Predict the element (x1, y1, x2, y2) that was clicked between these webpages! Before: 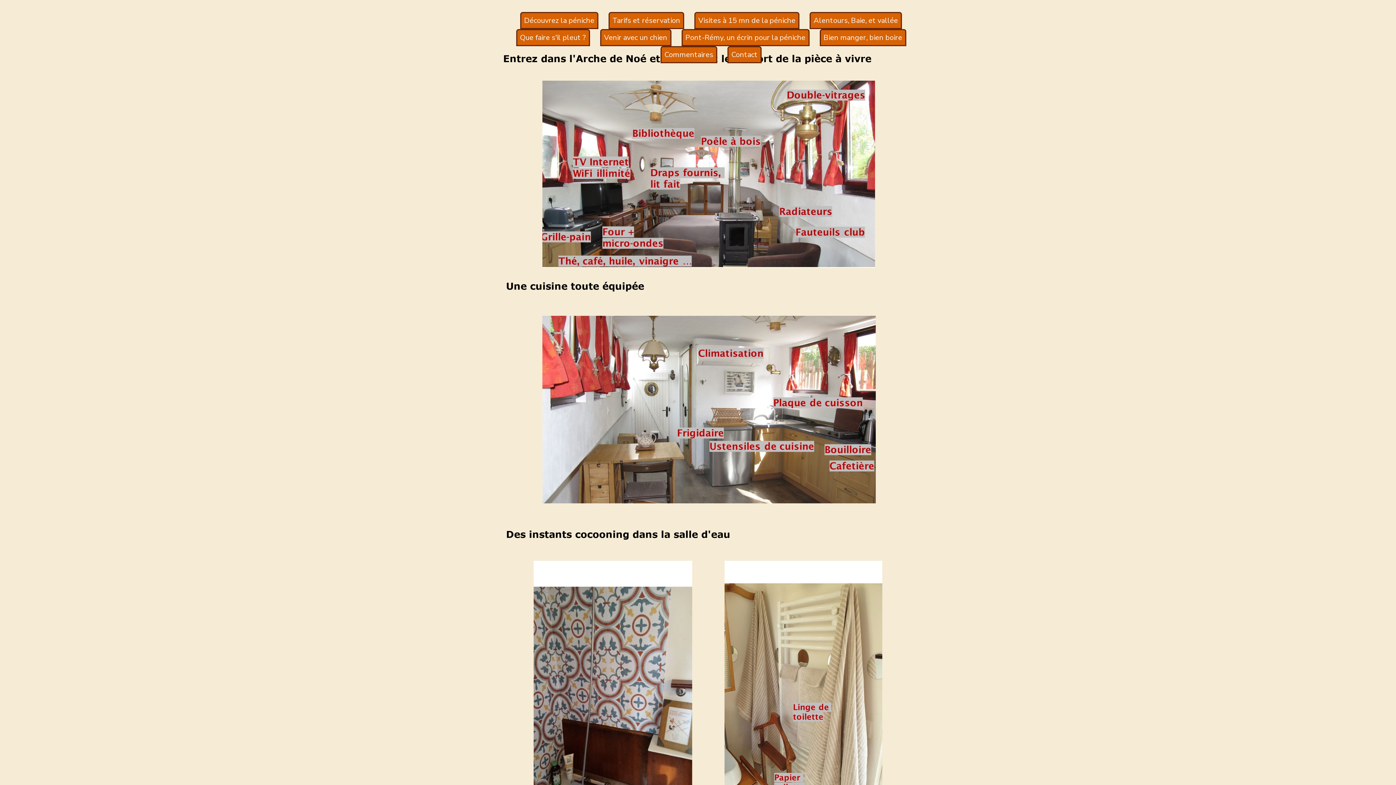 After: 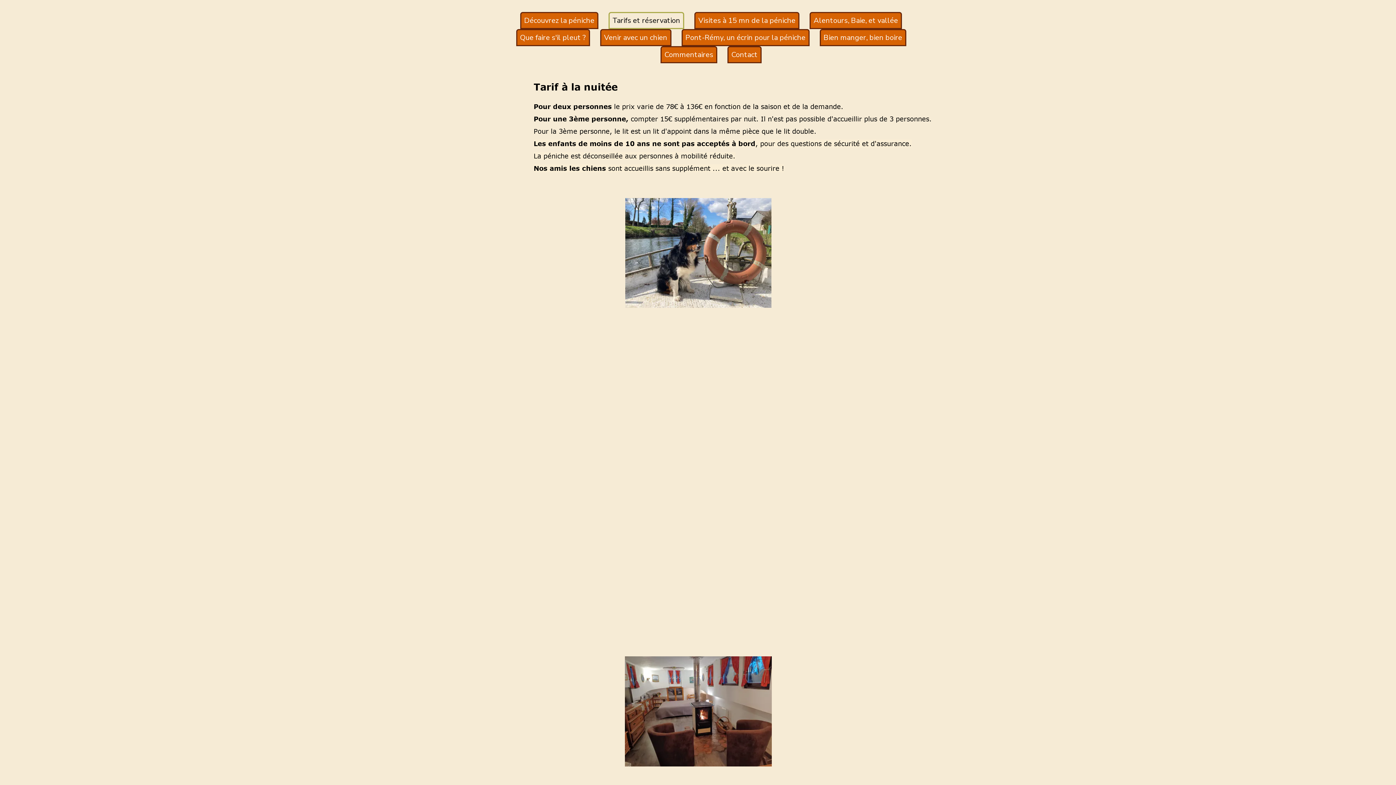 Action: bbox: (608, 12, 684, 29) label: Tarifs et réservation